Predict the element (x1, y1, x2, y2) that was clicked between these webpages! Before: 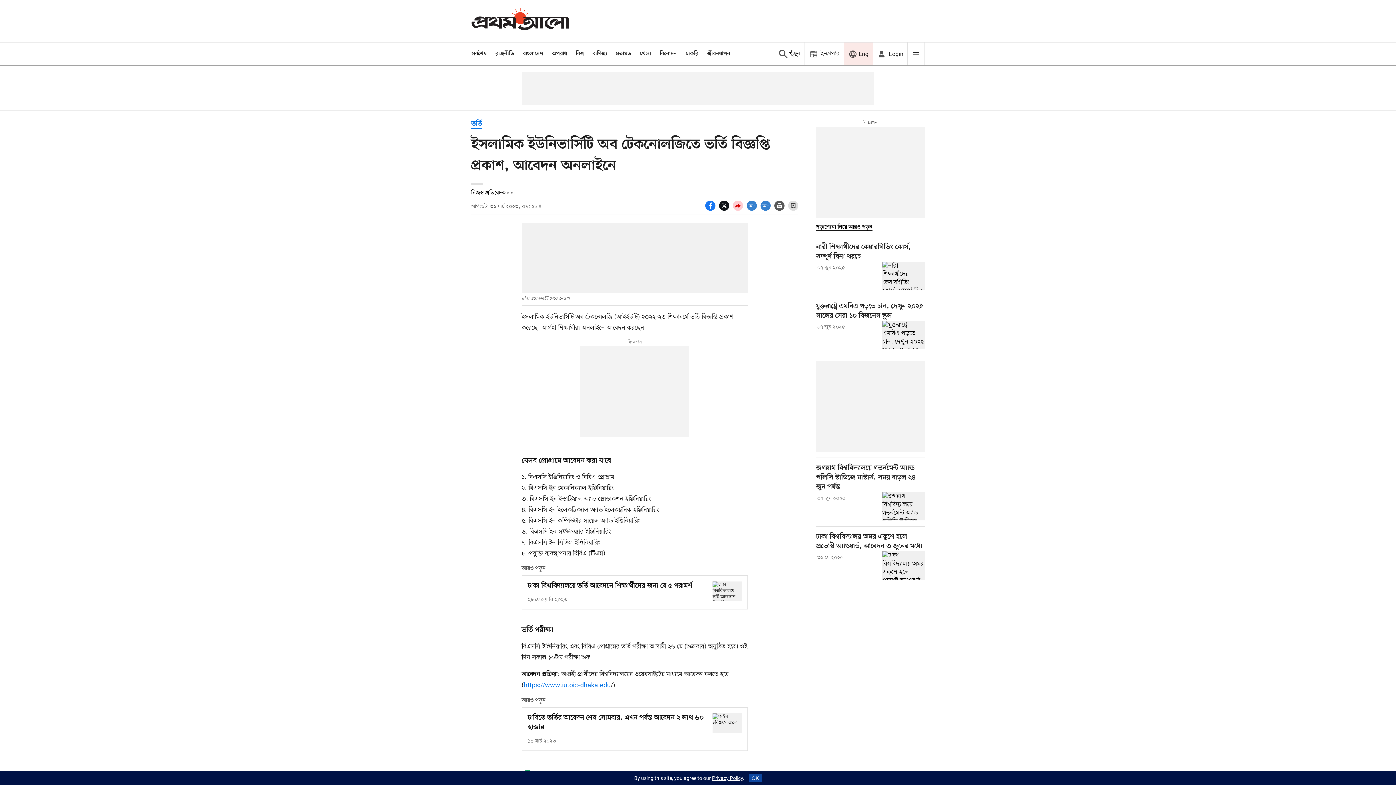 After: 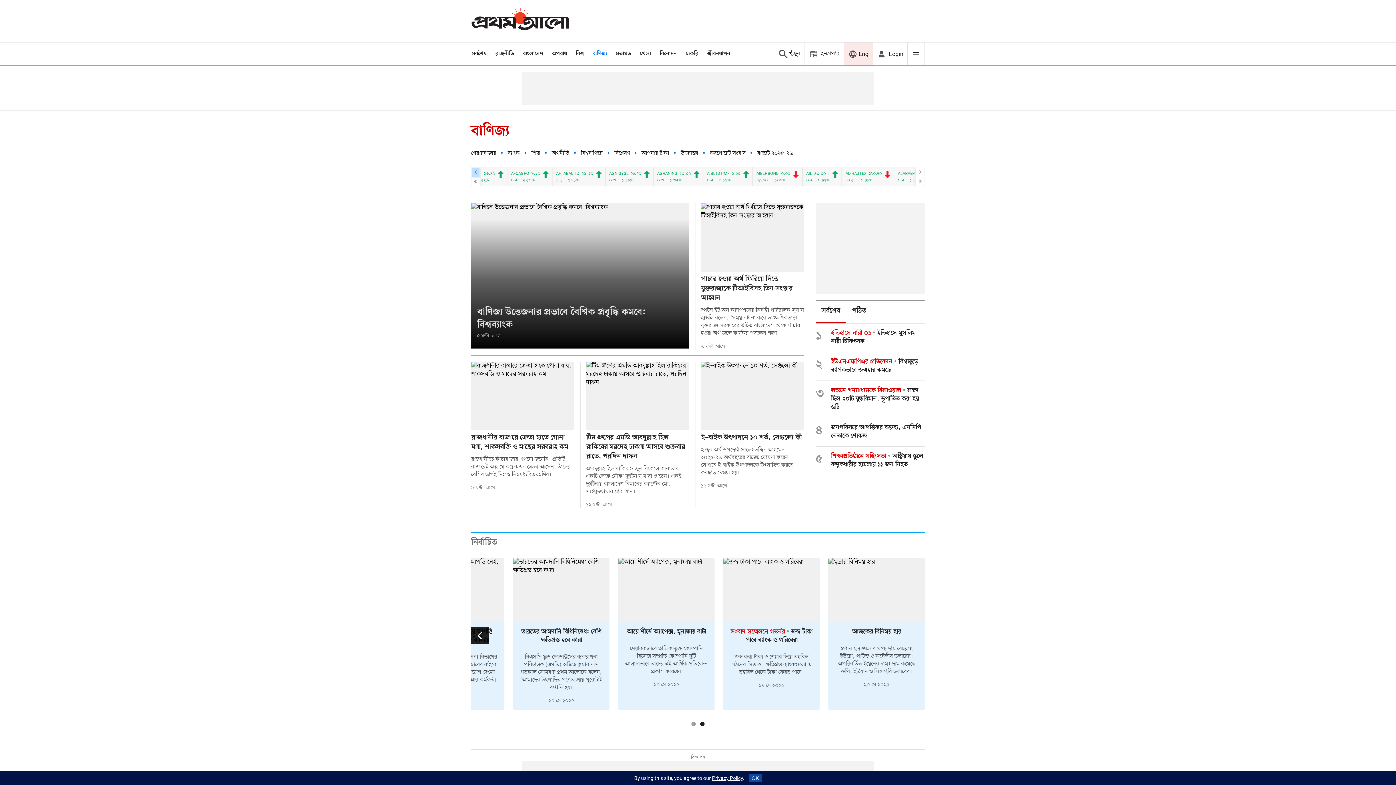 Action: bbox: (592, 50, 607, 57) label: বাণিজ্য